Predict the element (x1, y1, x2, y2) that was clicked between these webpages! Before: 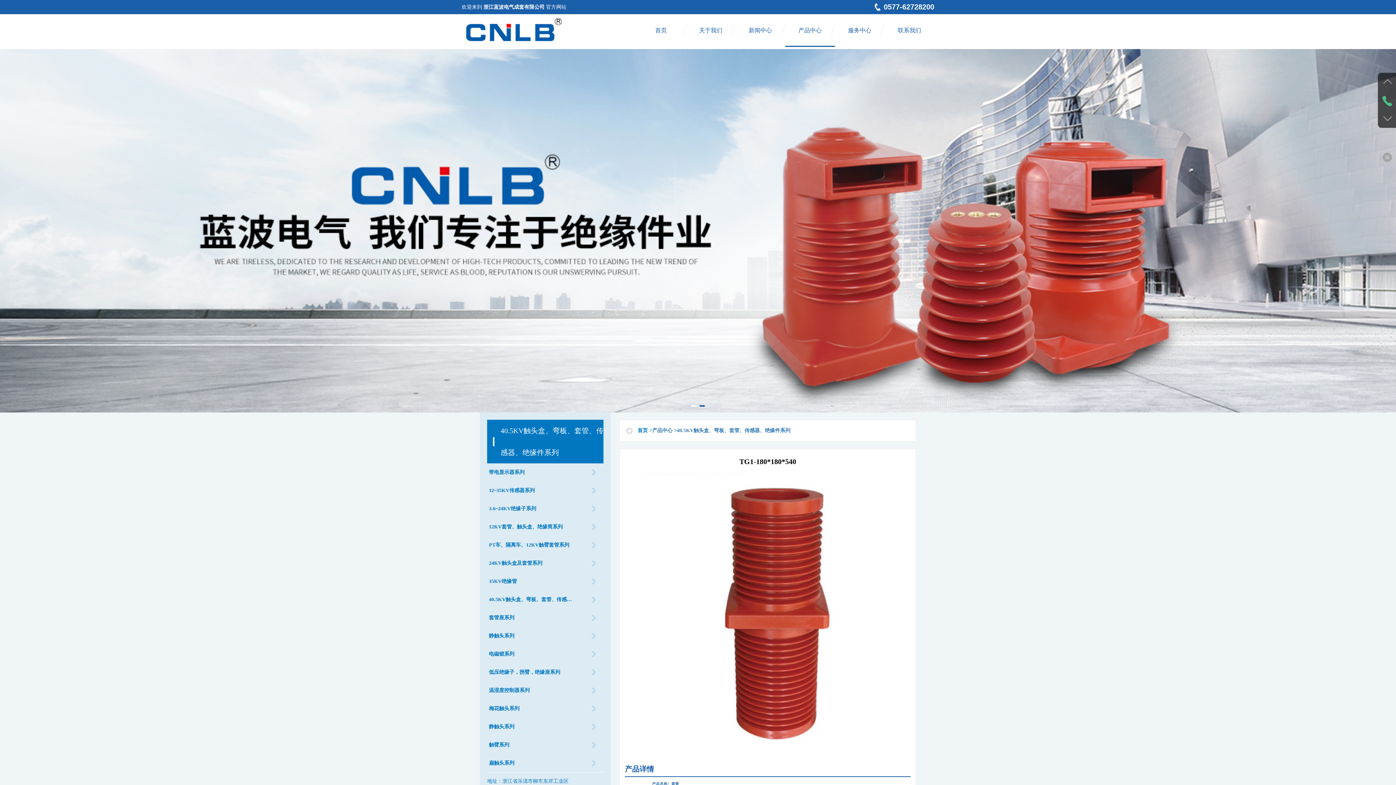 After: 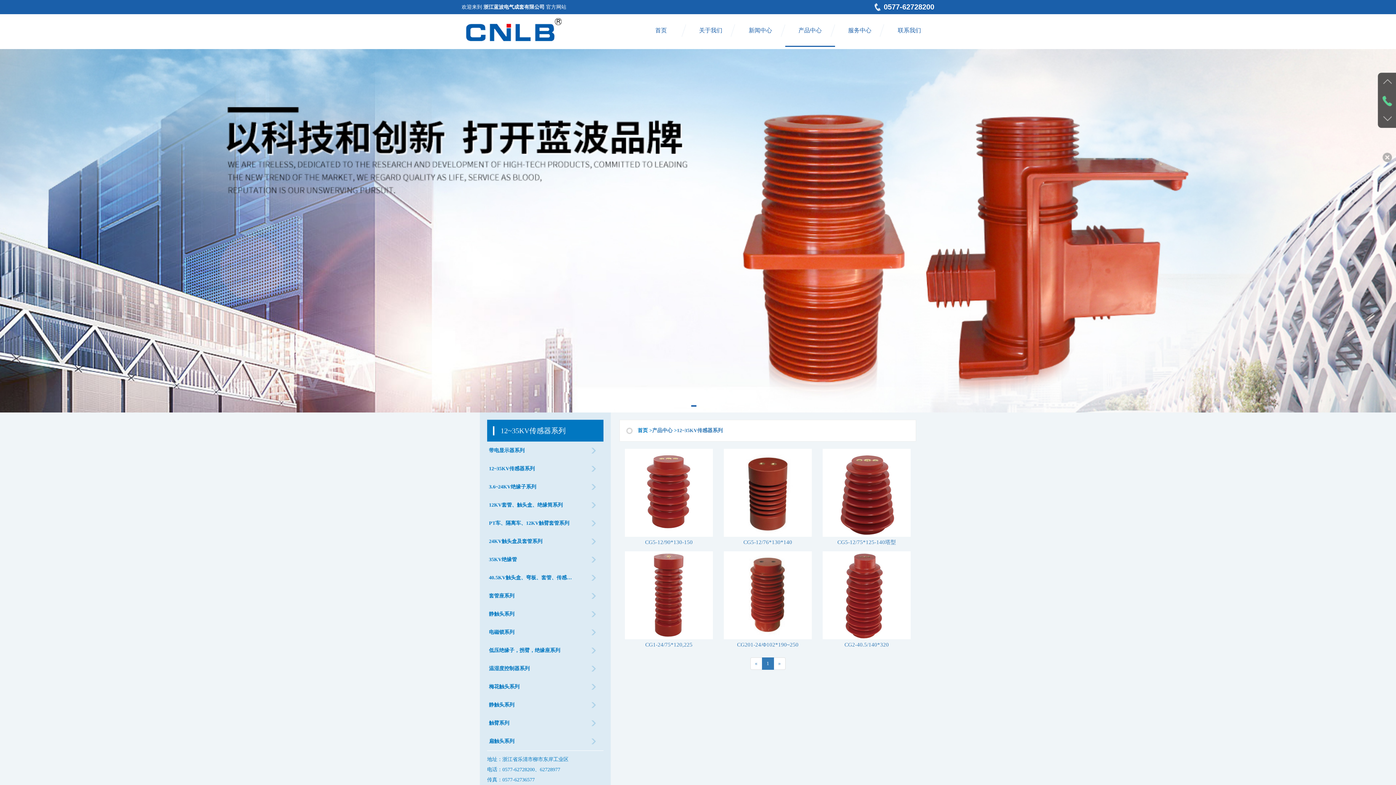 Action: label: 12~35KV传感器系列 bbox: (487, 481, 584, 500)